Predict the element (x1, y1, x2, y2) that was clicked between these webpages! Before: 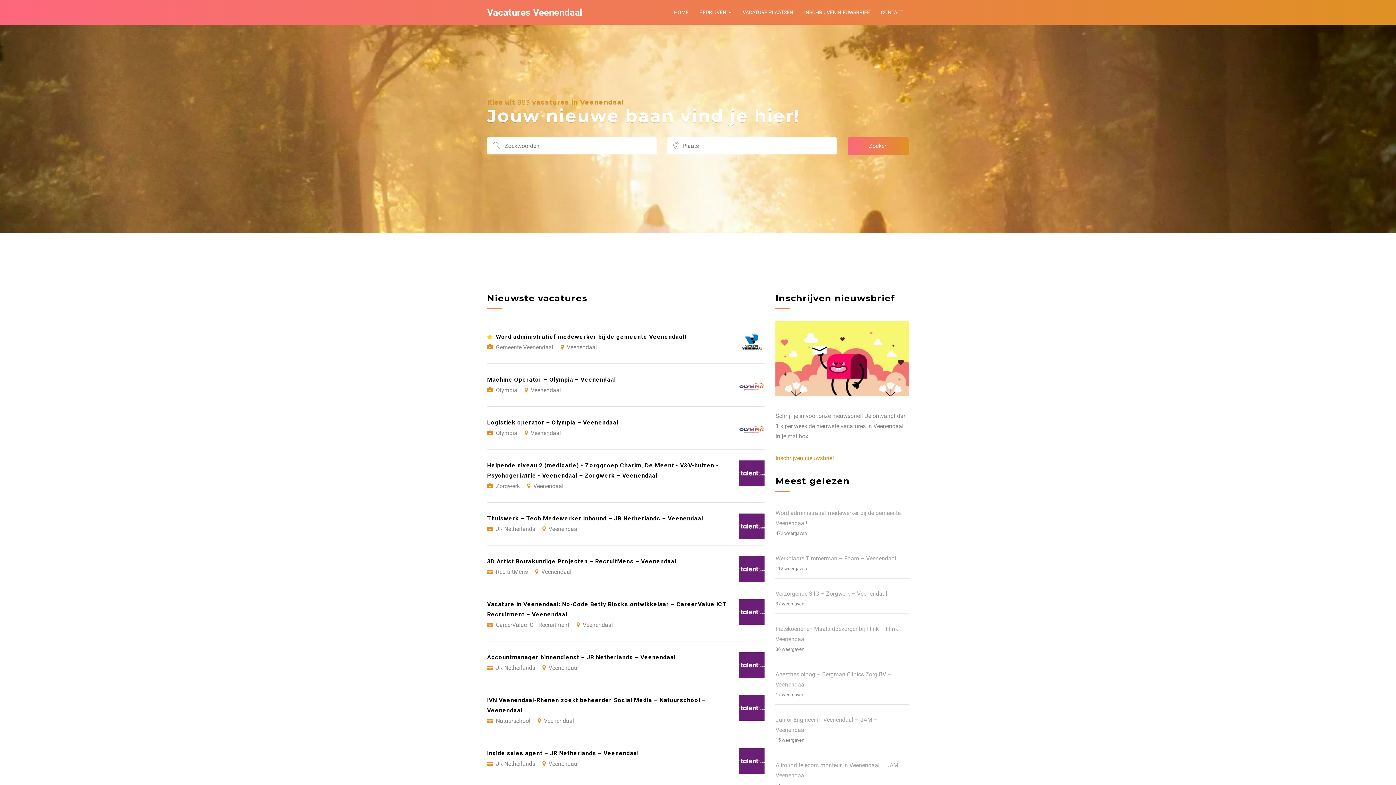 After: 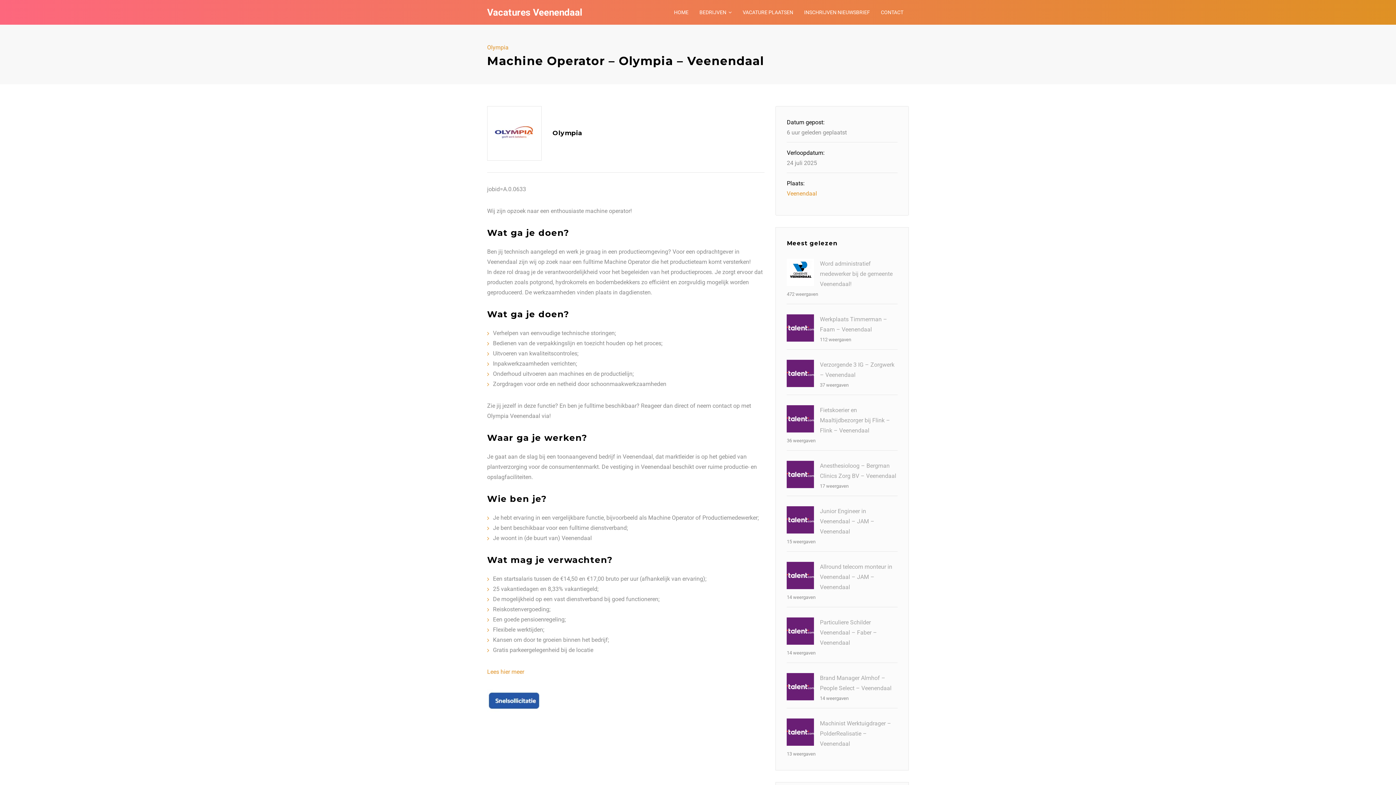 Action: label: Machine Operator – Olympia – Veenendaal
Olympia Veenendaal bbox: (487, 364, 764, 406)